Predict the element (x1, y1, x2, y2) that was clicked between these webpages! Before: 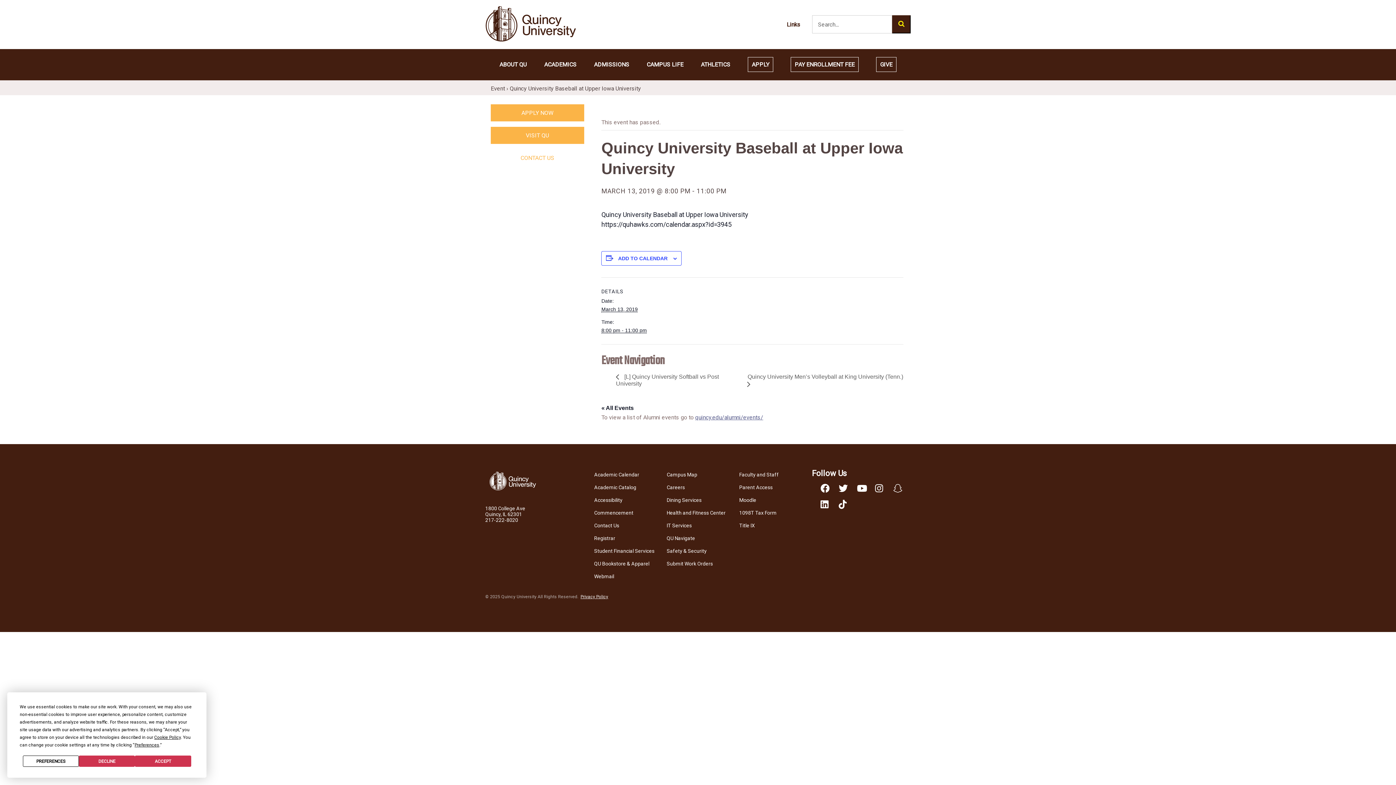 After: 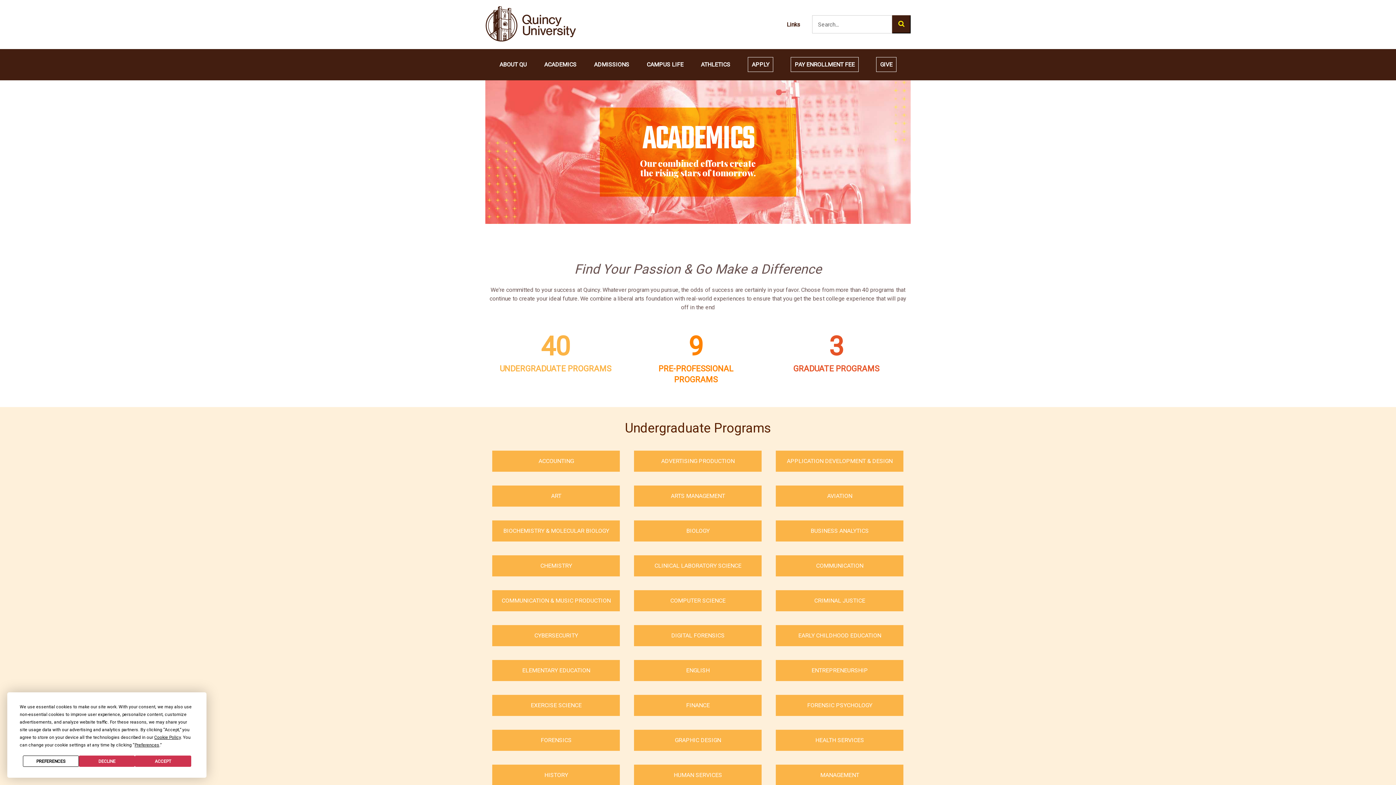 Action: bbox: (544, 60, 576, 67) label: ACADEMICS